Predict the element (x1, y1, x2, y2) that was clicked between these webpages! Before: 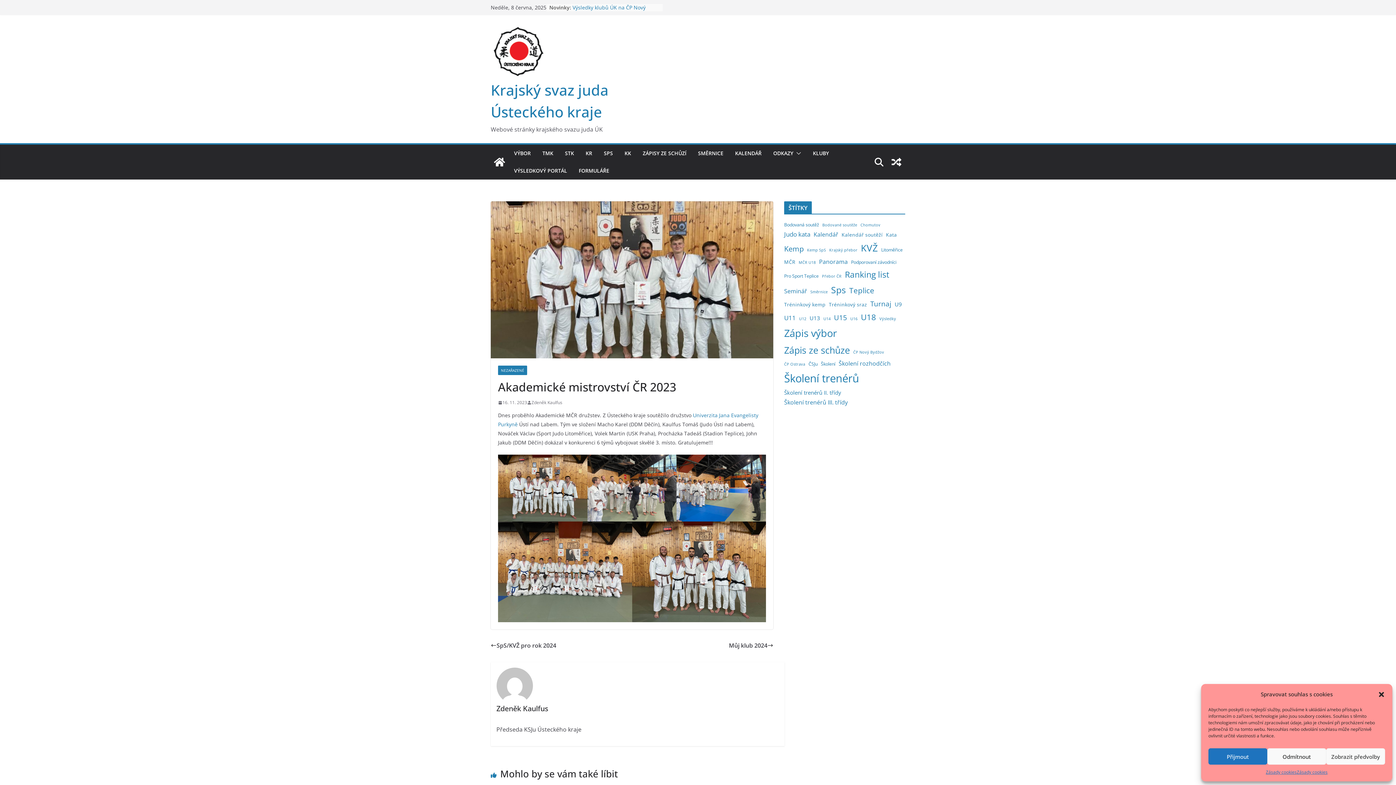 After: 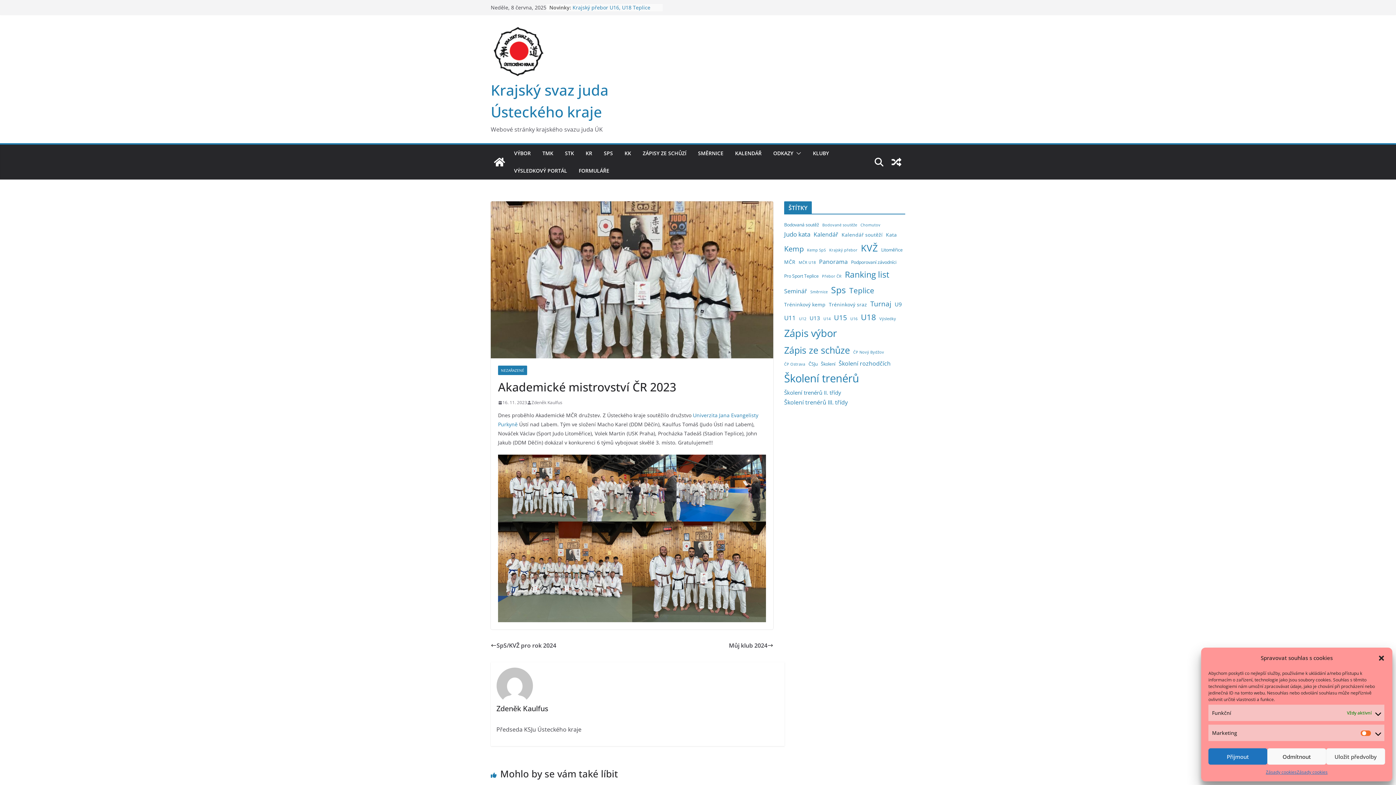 Action: label: Zobrazit předvolby bbox: (1326, 748, 1385, 765)